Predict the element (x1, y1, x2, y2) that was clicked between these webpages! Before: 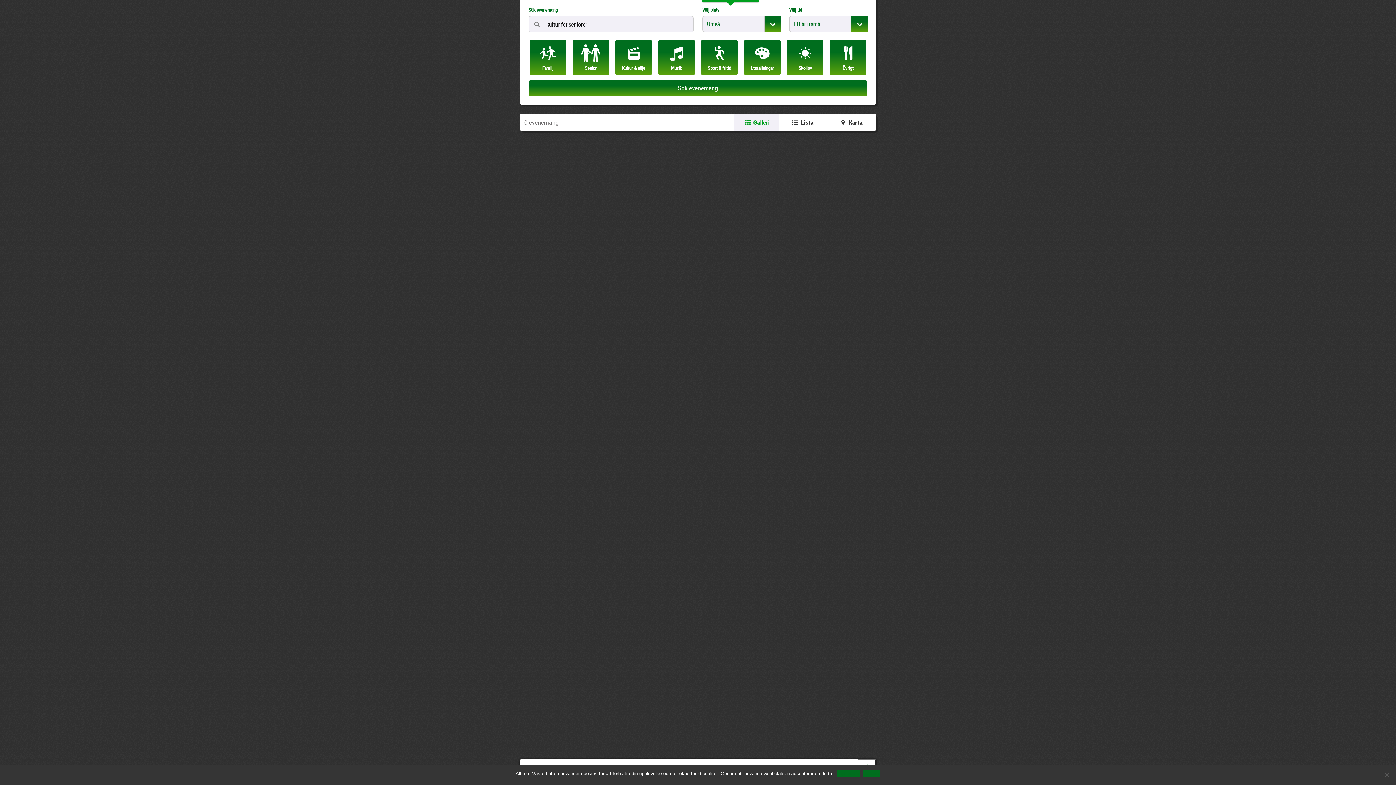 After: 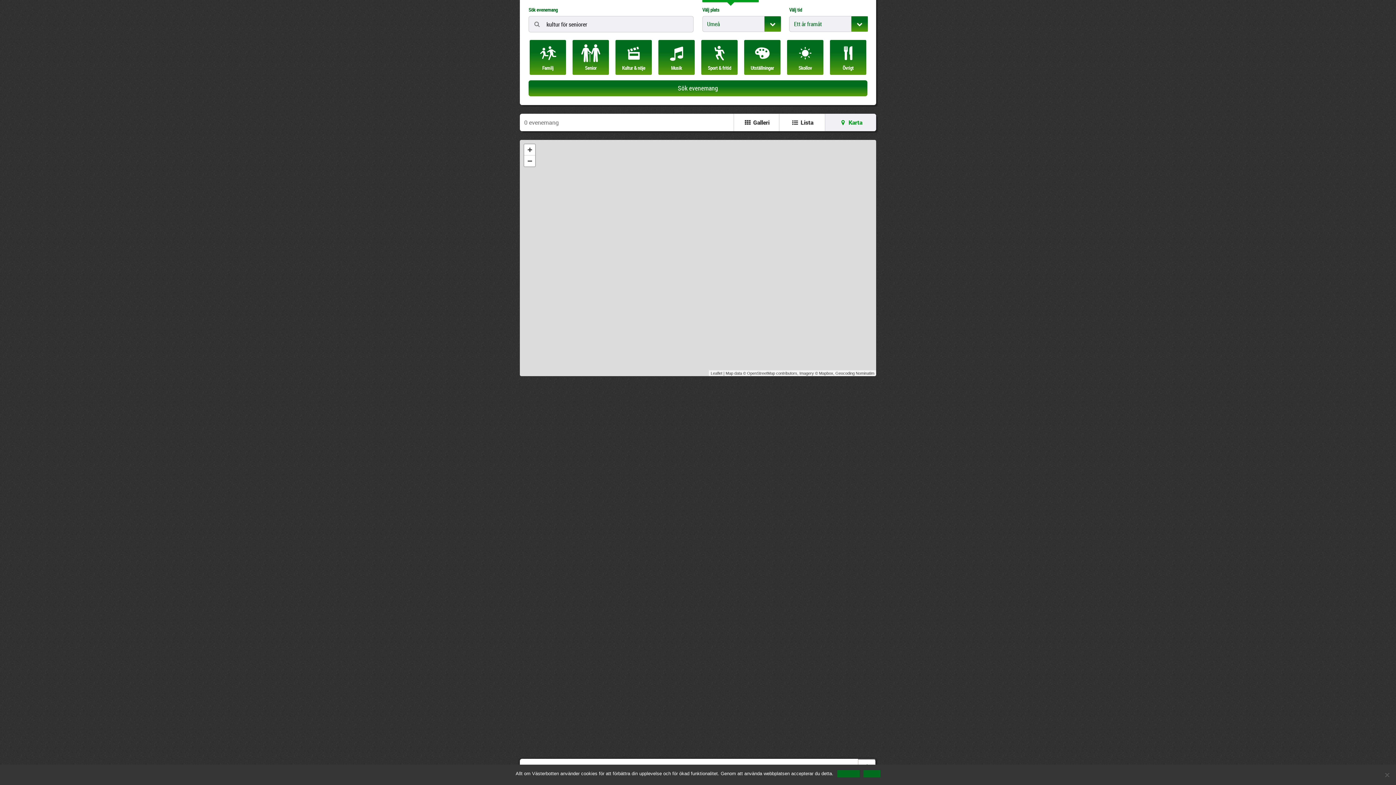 Action: label:  Karta bbox: (825, 113, 876, 131)